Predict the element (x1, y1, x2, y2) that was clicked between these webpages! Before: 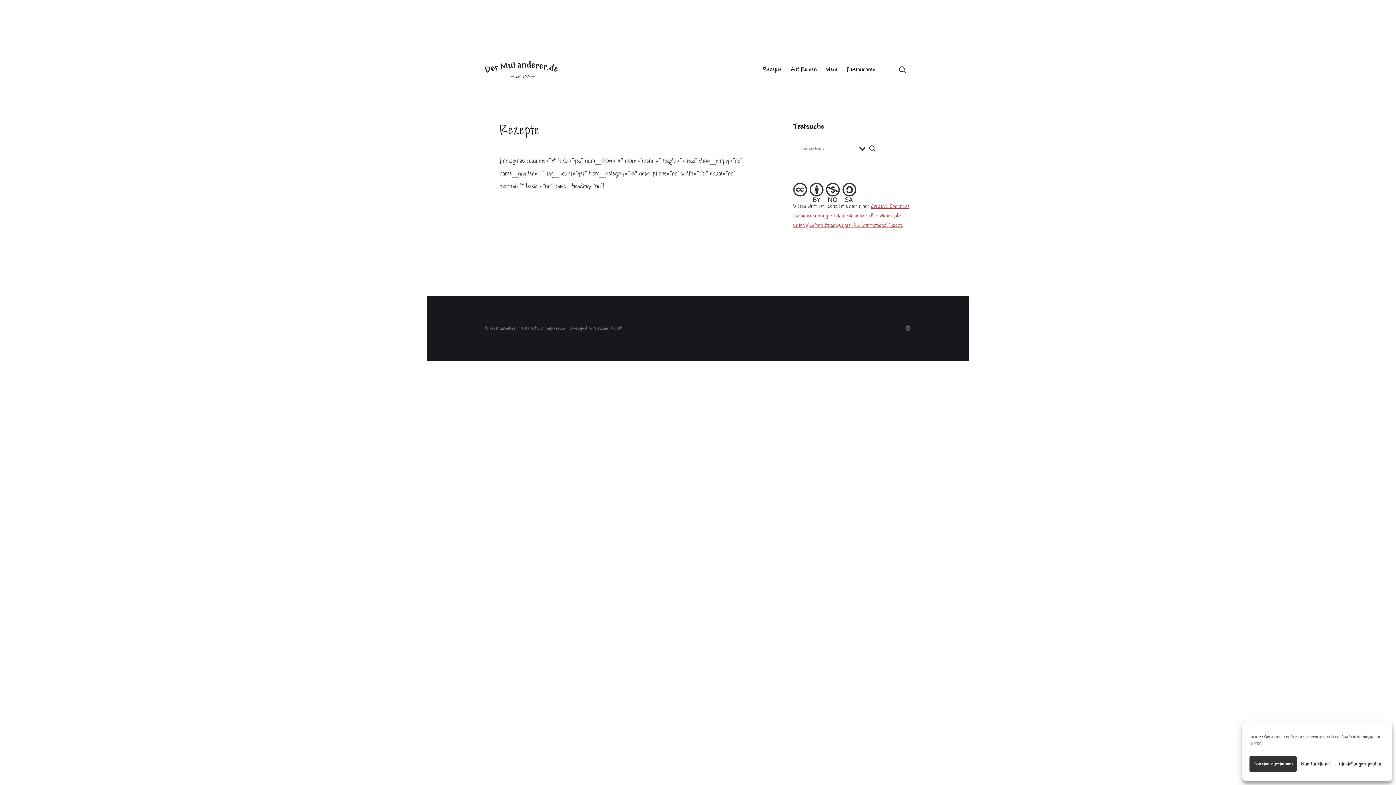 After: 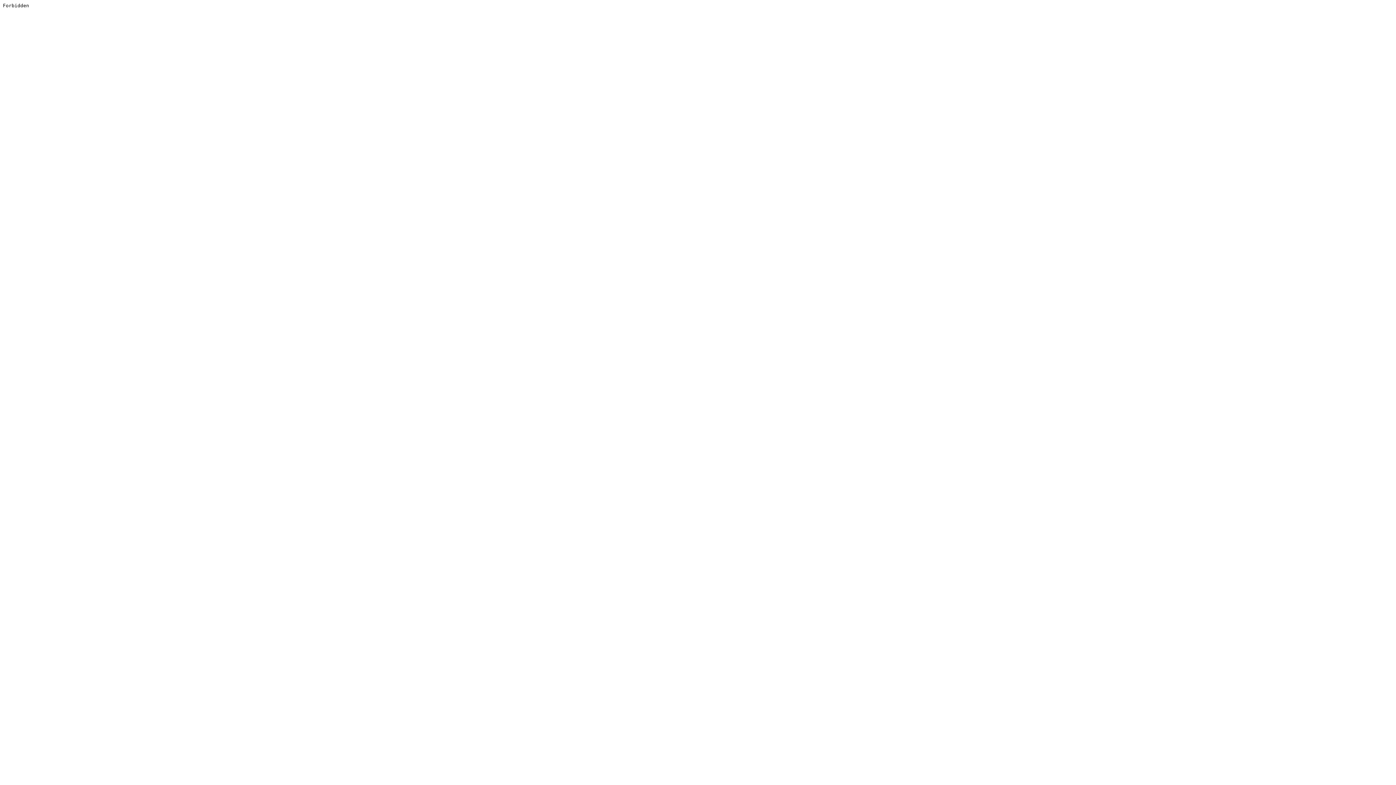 Action: bbox: (594, 326, 622, 331) label: Vladimir Kulesh